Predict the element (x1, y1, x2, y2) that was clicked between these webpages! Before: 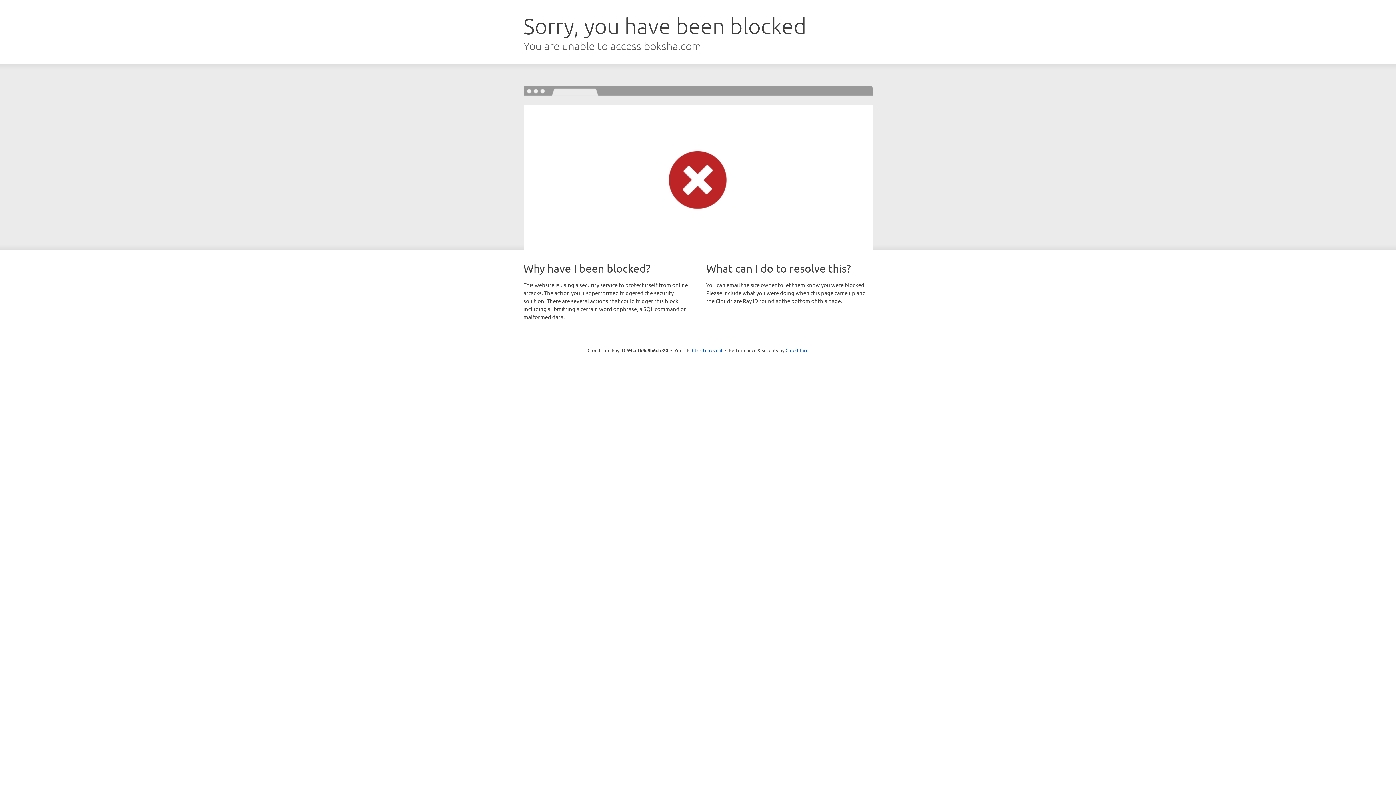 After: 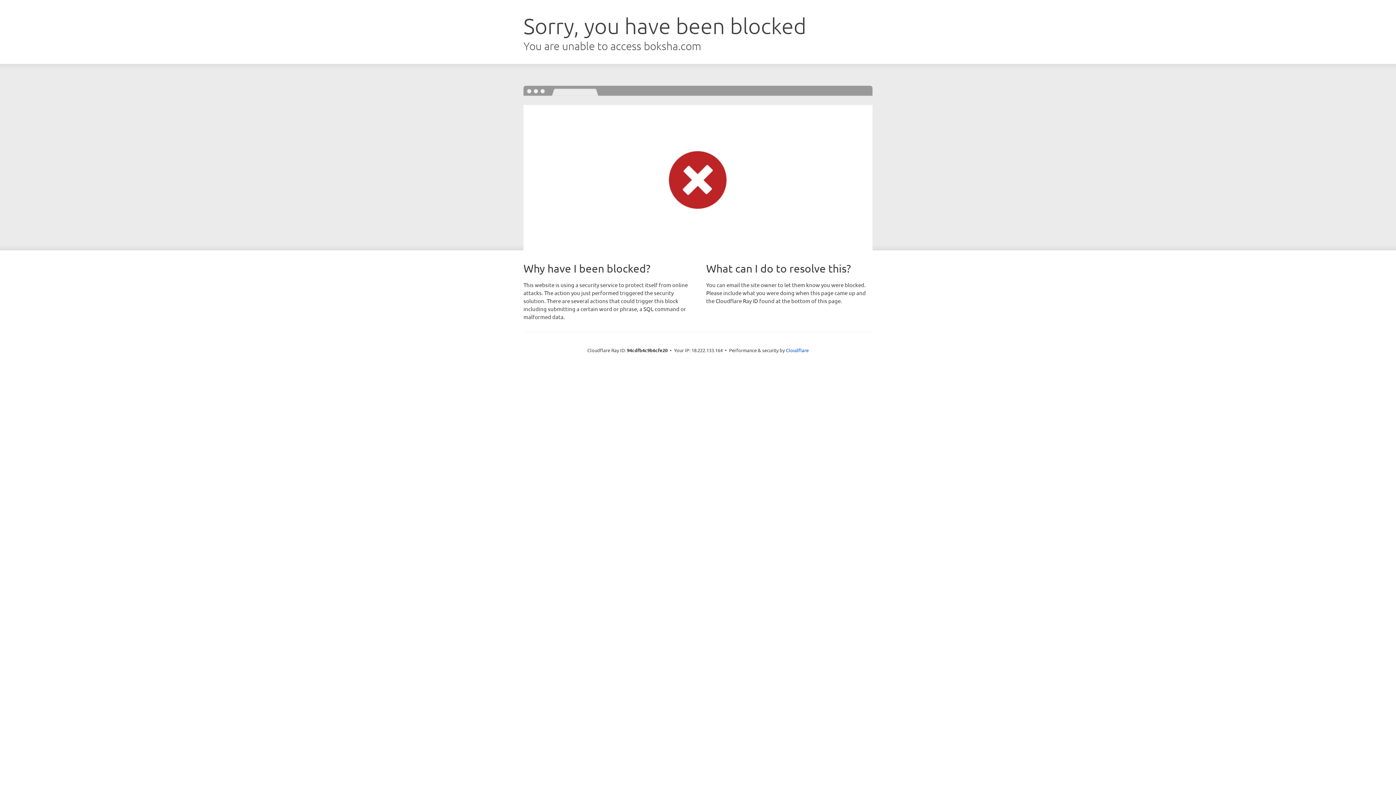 Action: bbox: (692, 346, 722, 353) label: Click to reveal